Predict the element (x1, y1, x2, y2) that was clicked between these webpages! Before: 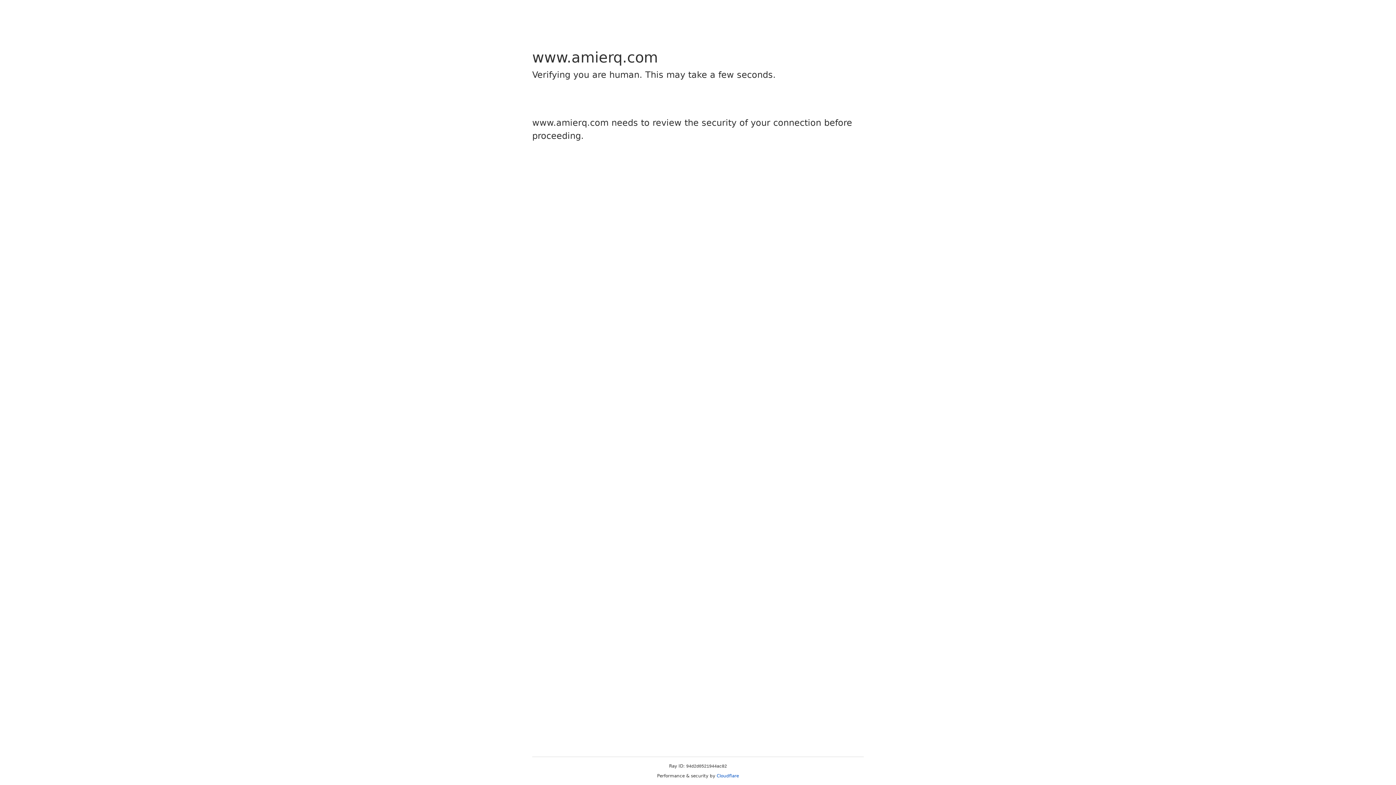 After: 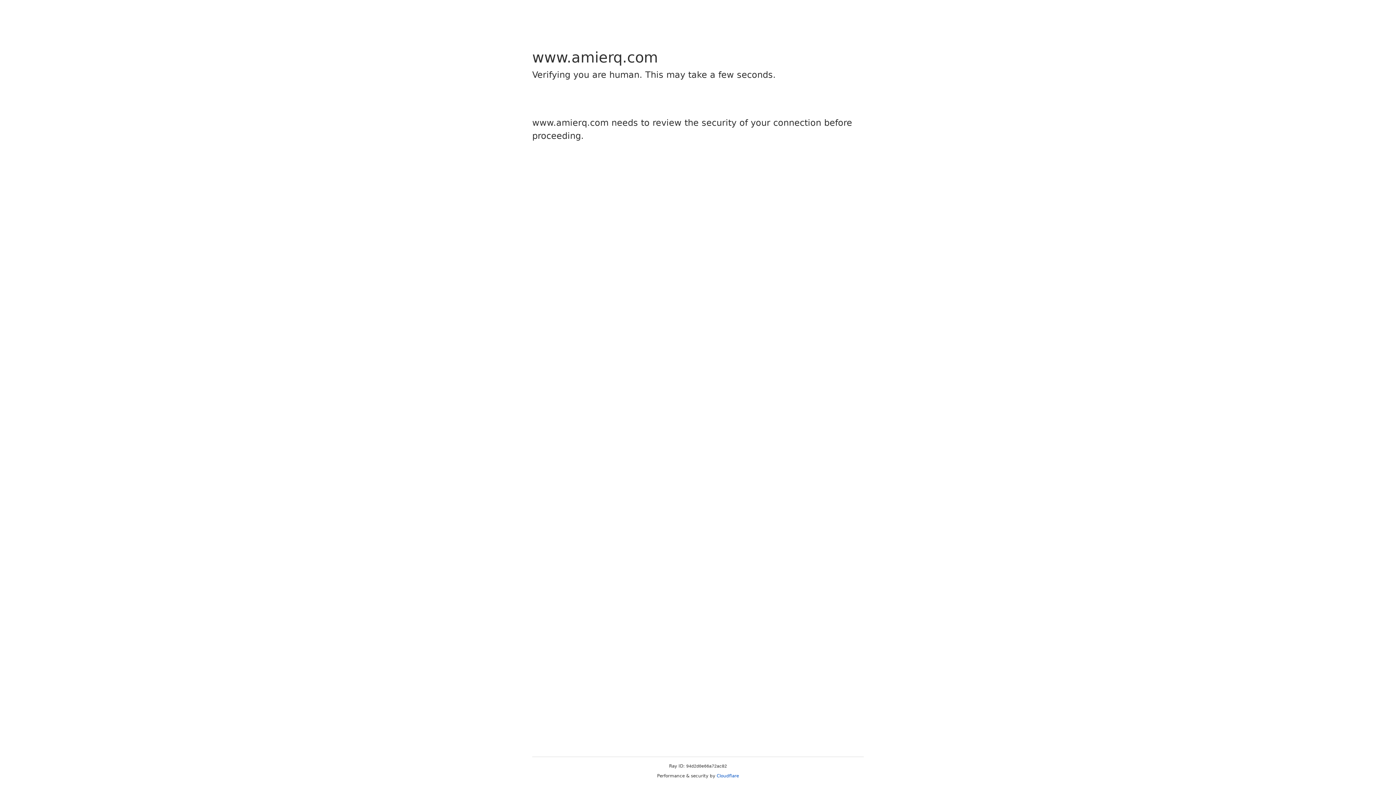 Action: bbox: (716, 773, 739, 778) label: Cloudflare